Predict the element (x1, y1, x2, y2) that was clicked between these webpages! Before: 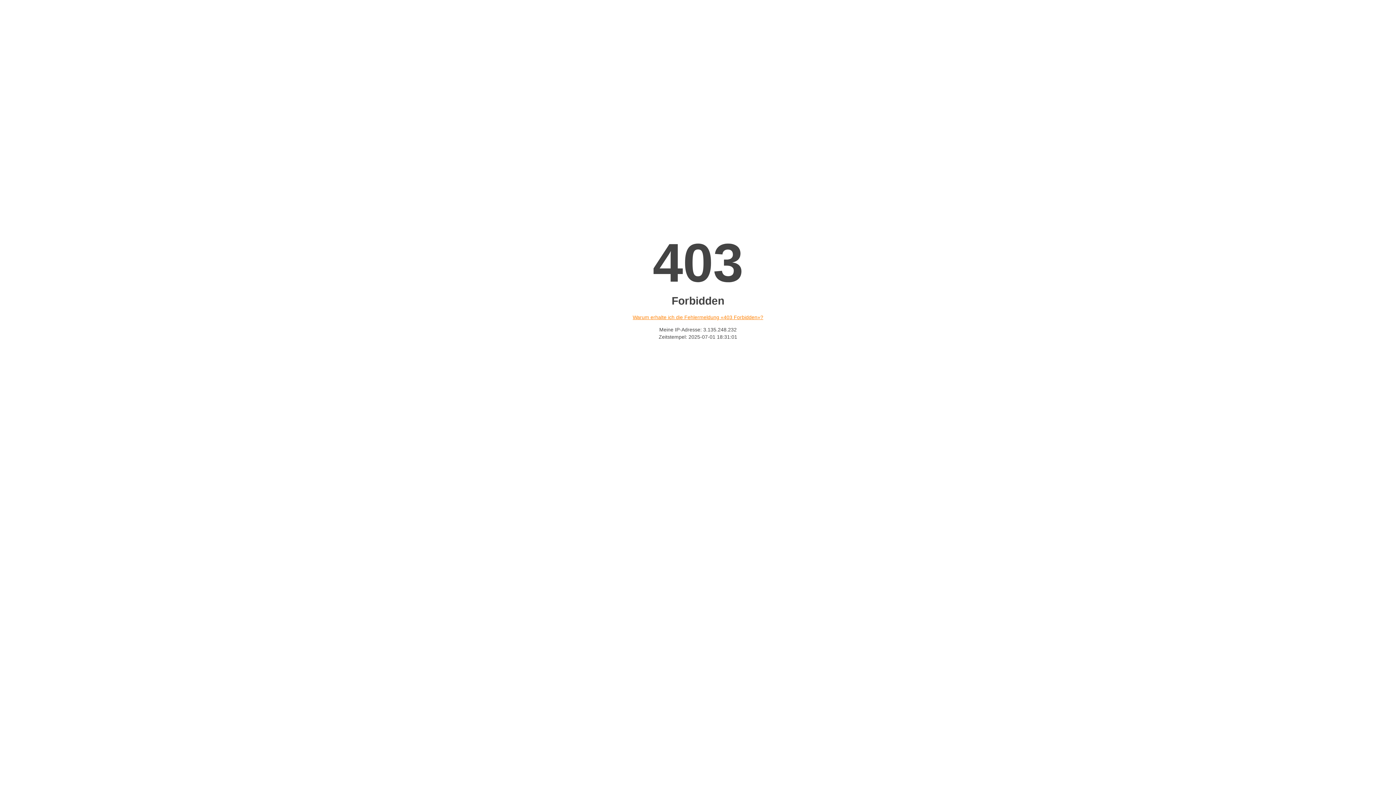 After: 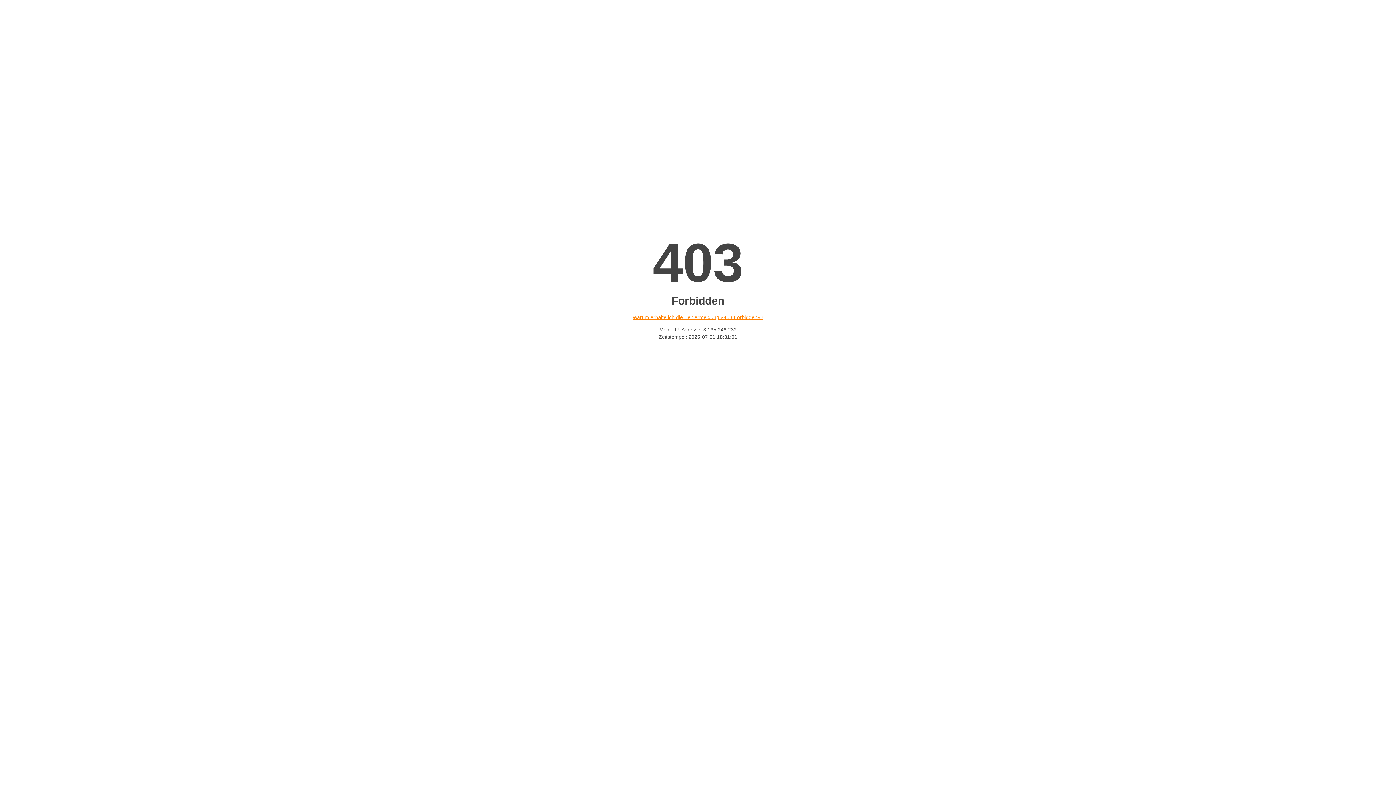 Action: bbox: (632, 314, 763, 320) label: Warum erhalte ich die Fehlermeldung «403 Forbidden»?